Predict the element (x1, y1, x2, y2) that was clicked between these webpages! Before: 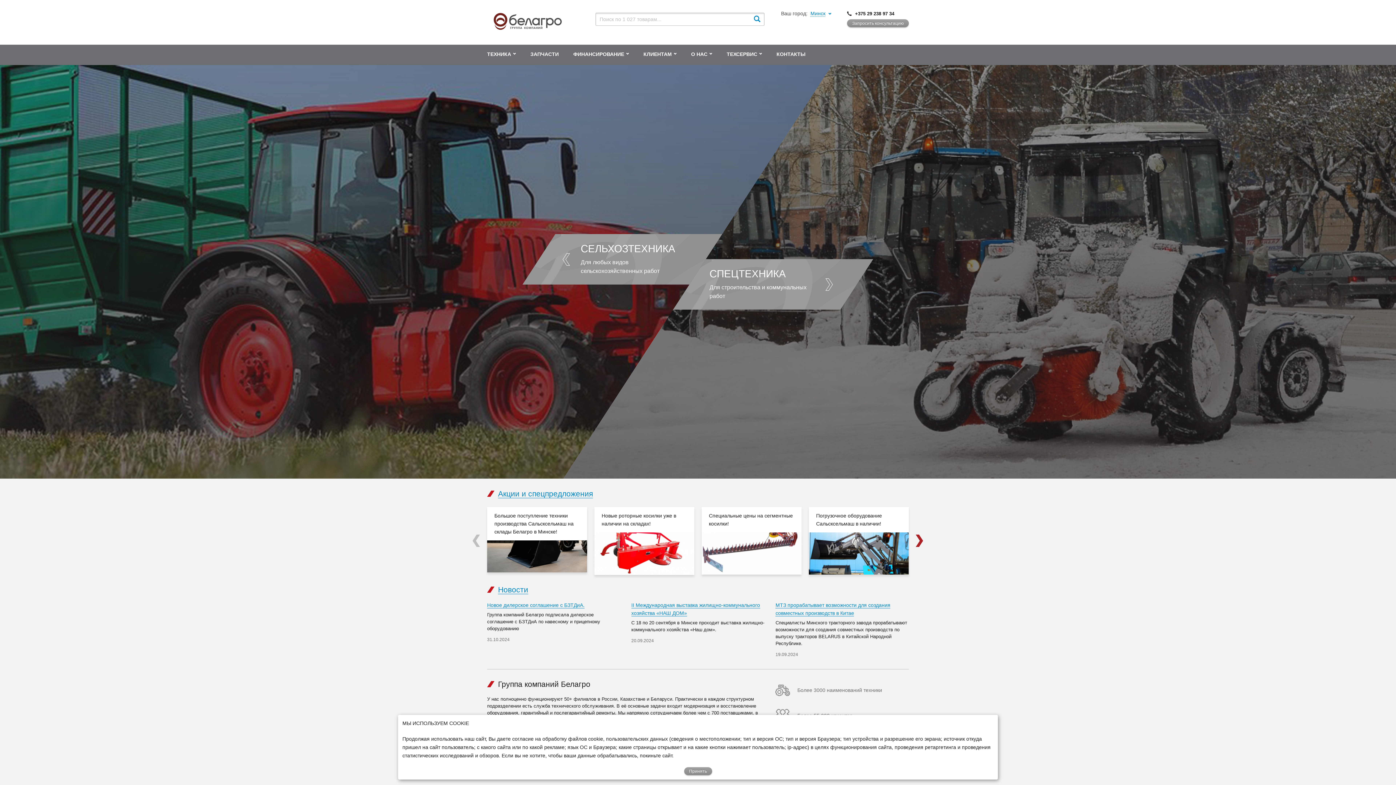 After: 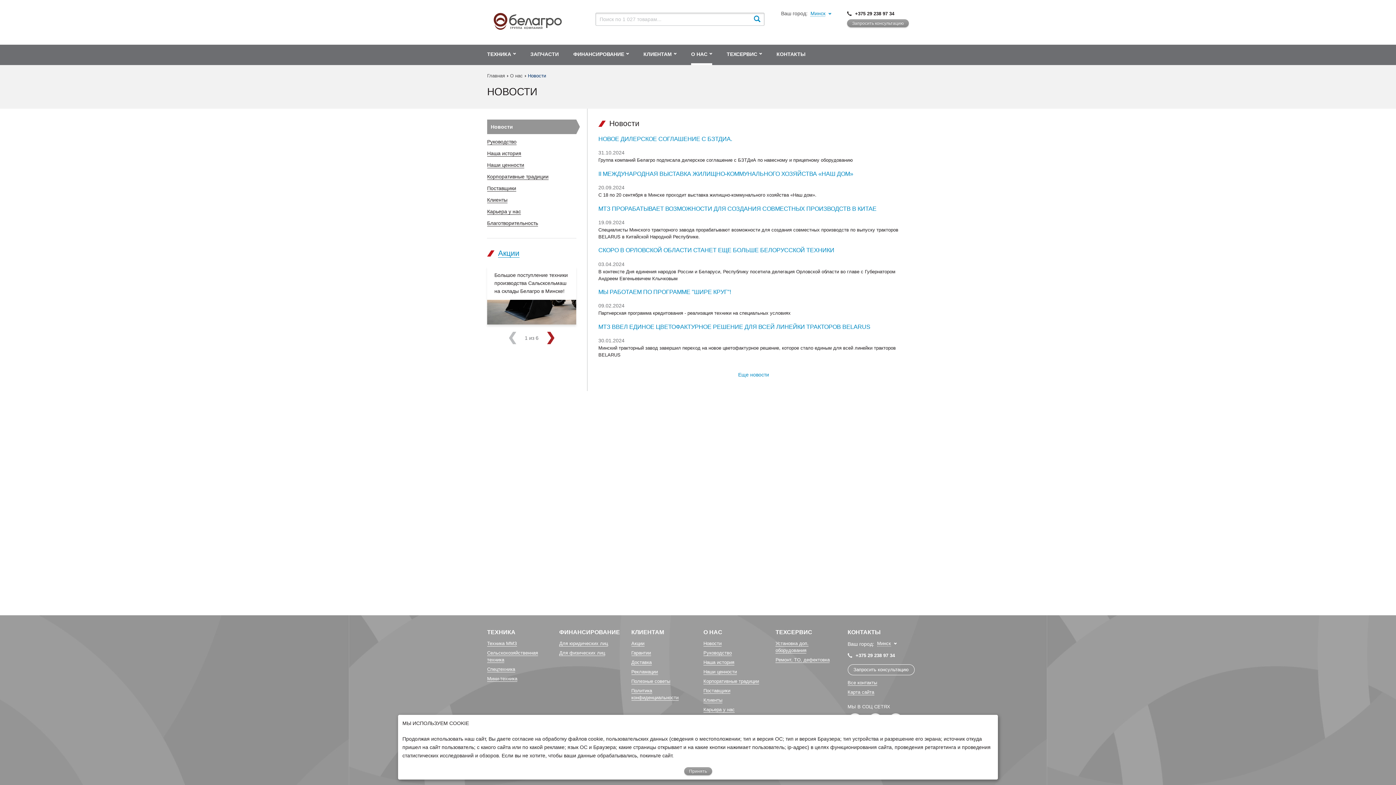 Action: bbox: (498, 585, 528, 594) label: Новости